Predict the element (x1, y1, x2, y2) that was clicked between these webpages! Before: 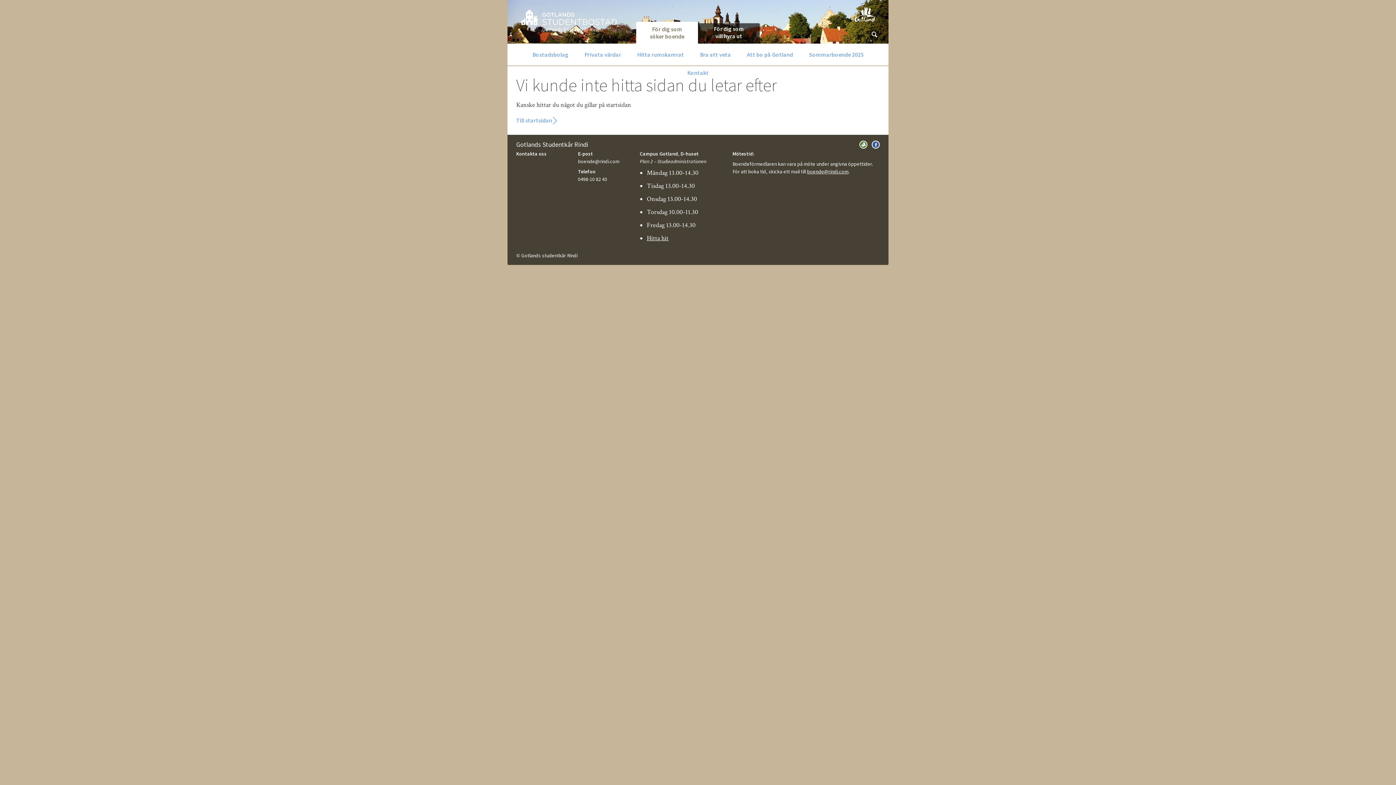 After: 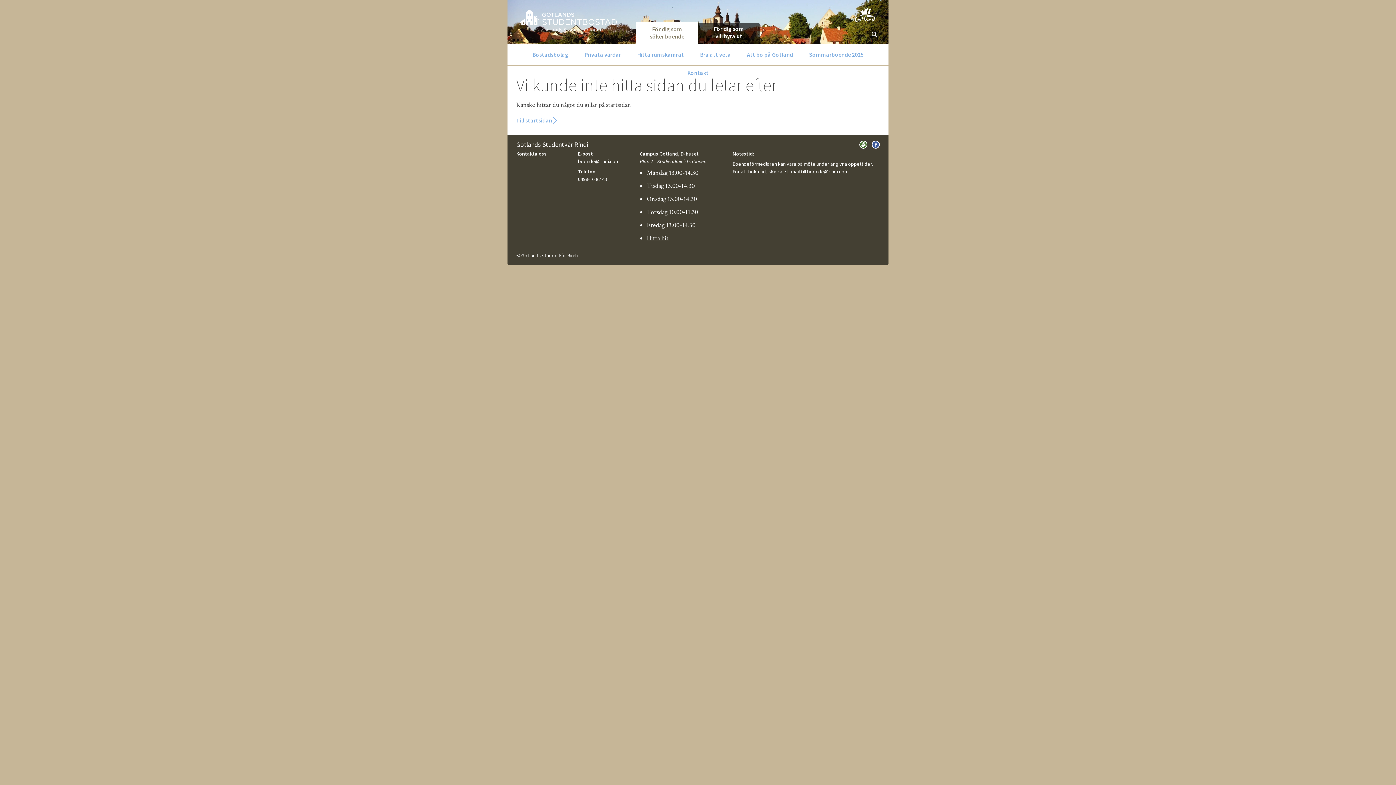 Action: label: boende@rindi.com bbox: (807, 168, 848, 174)